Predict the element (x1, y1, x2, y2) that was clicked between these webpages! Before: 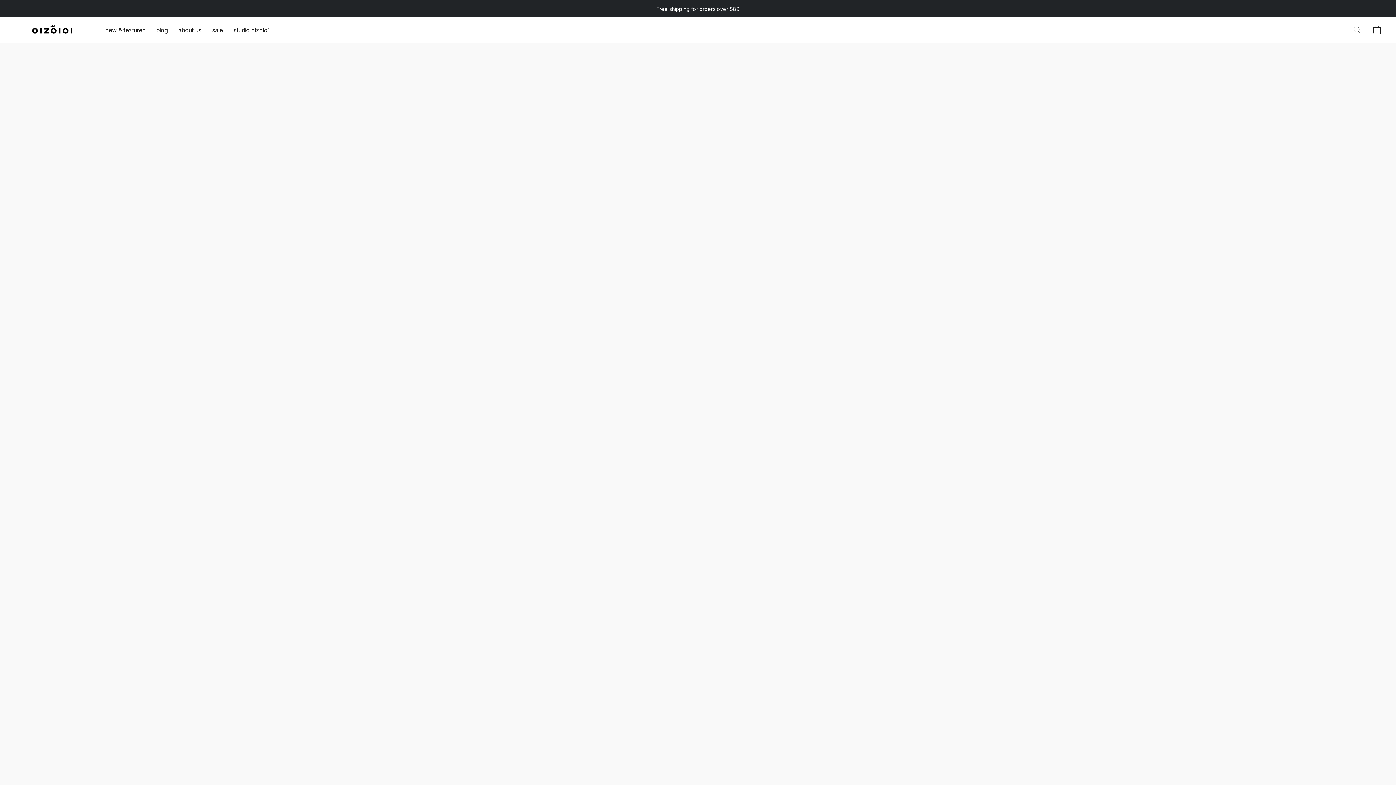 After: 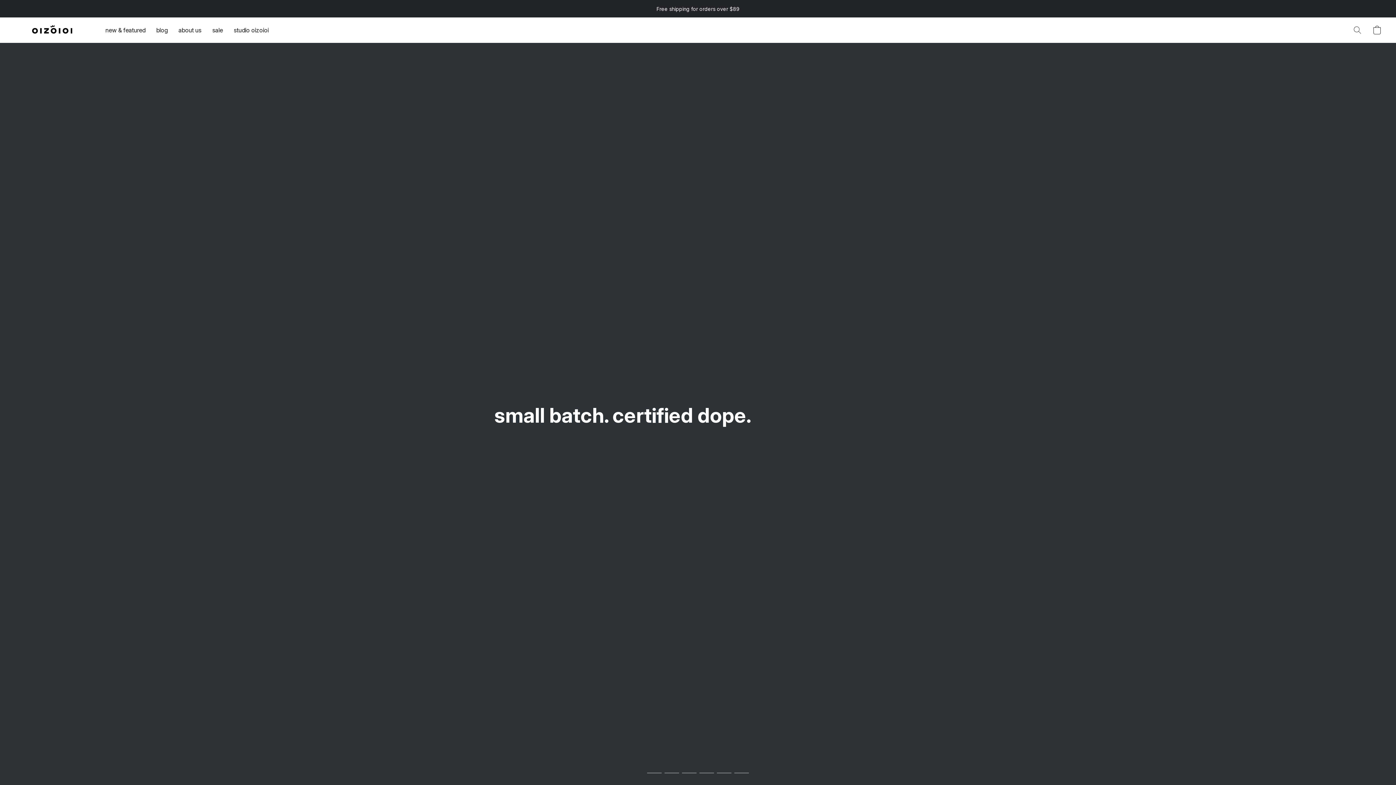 Action: label: about us bbox: (173, 23, 206, 37)